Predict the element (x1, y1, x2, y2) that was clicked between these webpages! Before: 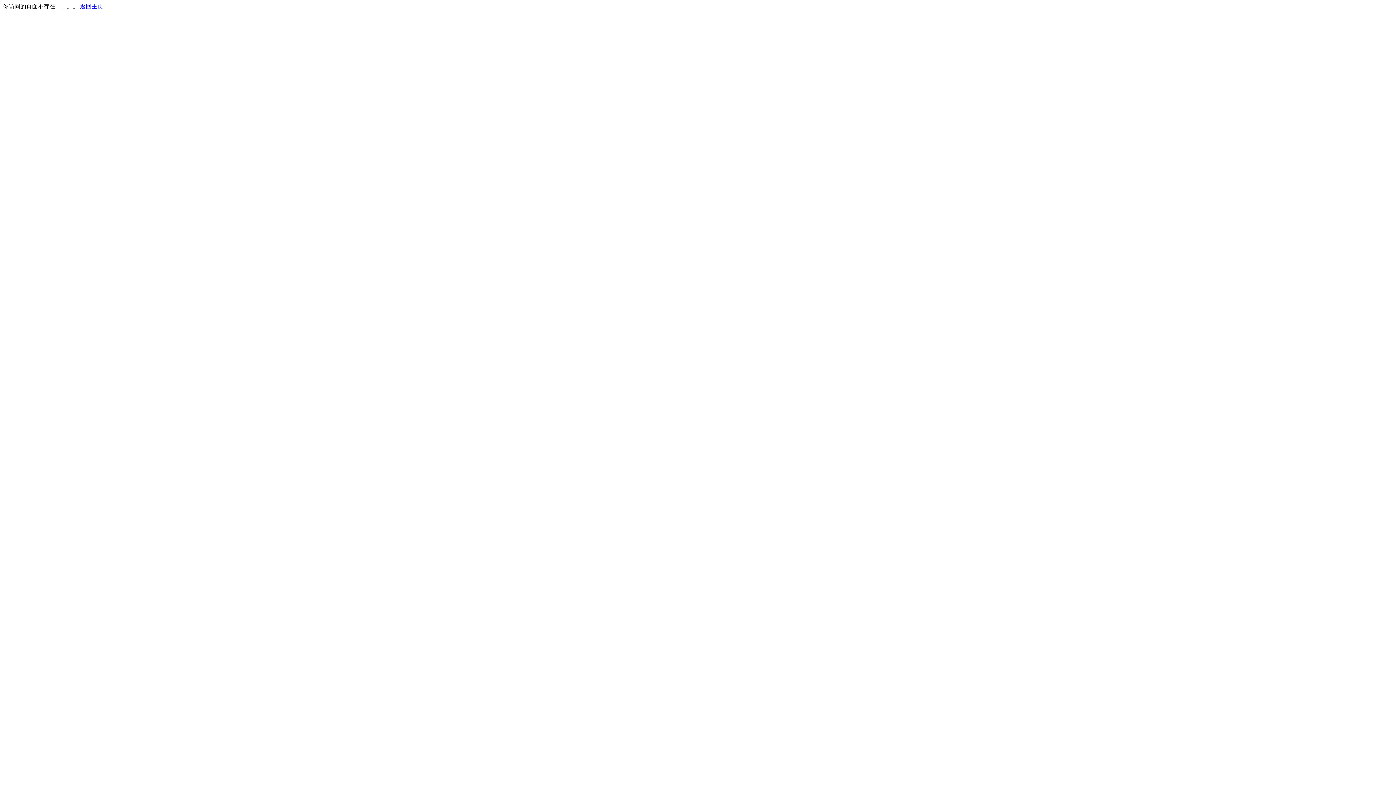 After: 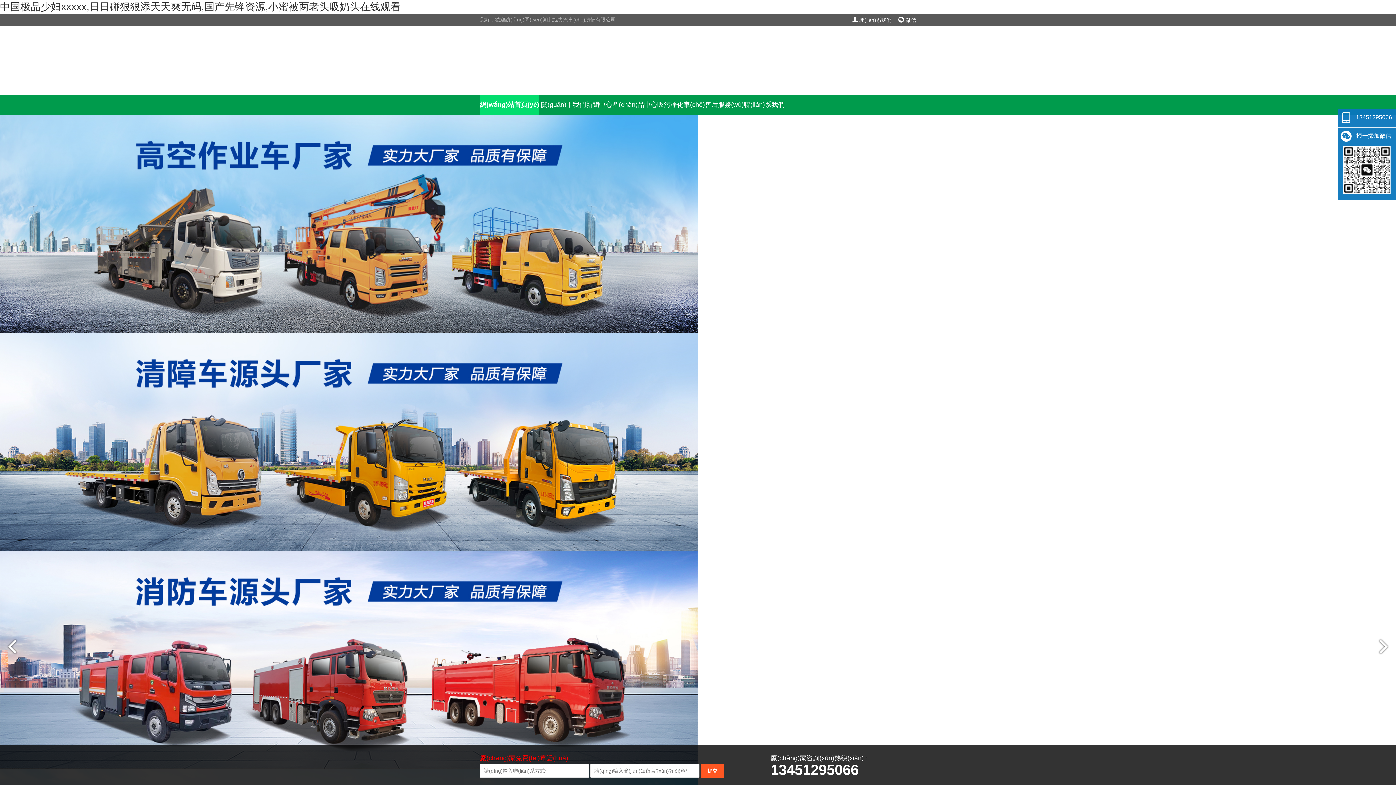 Action: bbox: (80, 3, 103, 9) label: 返回主页